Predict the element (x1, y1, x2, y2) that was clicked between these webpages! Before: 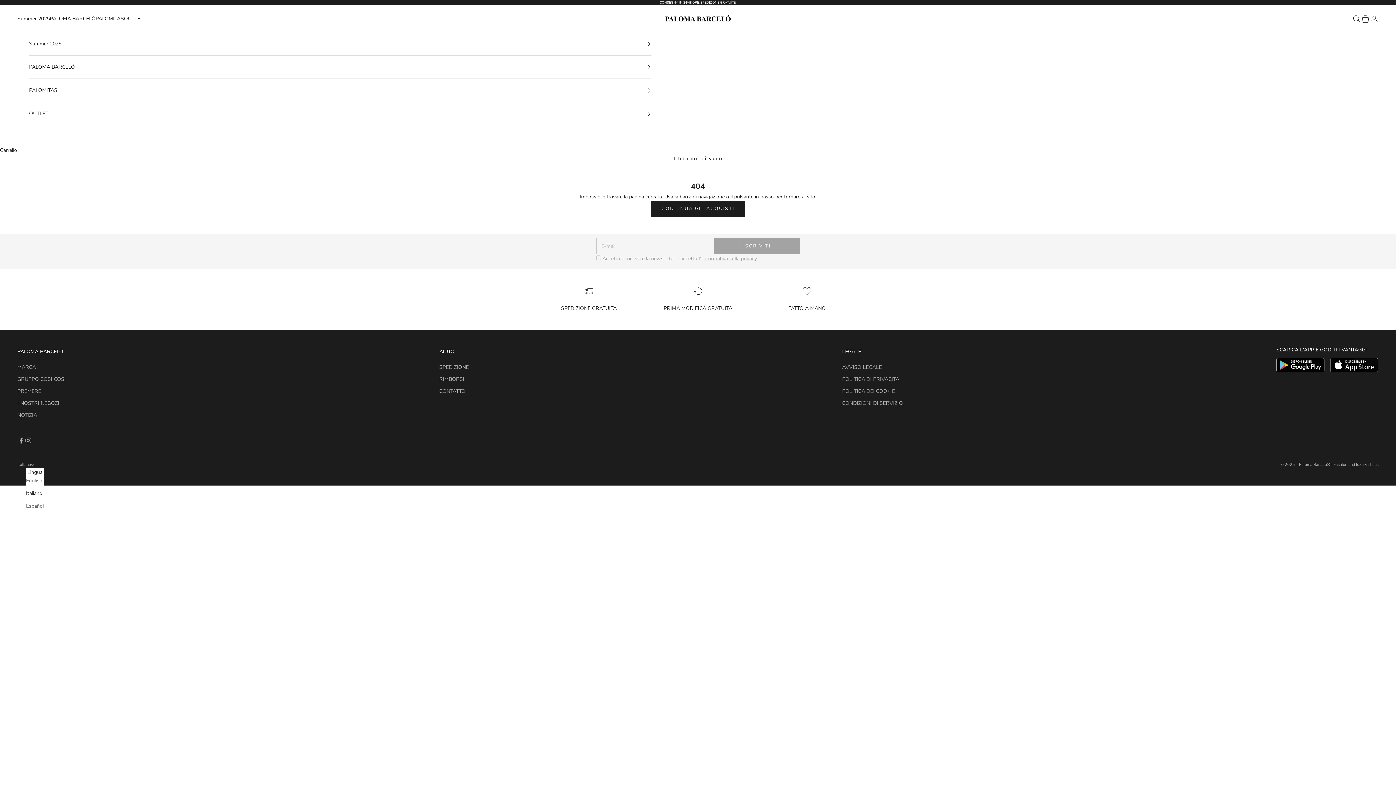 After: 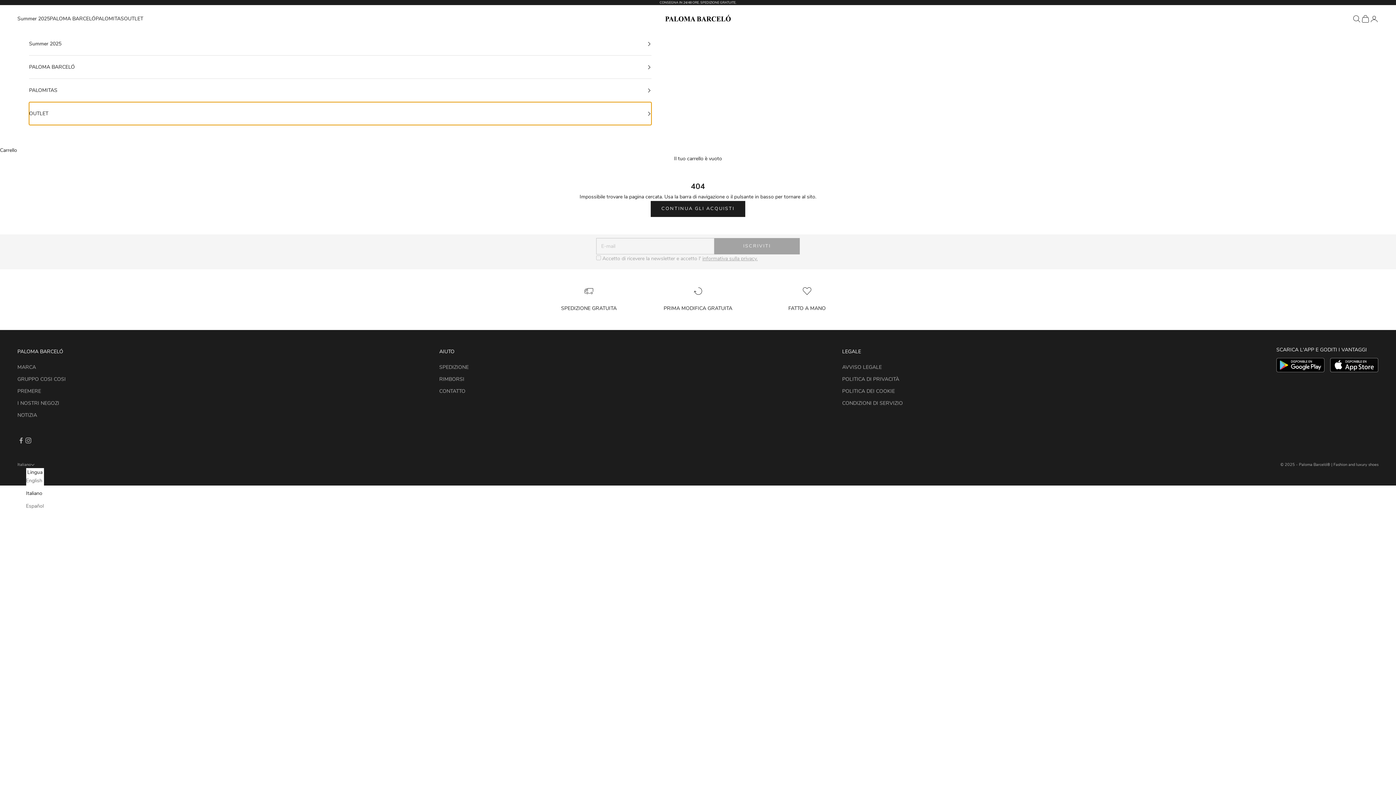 Action: label: OUTLET bbox: (29, 102, 651, 125)